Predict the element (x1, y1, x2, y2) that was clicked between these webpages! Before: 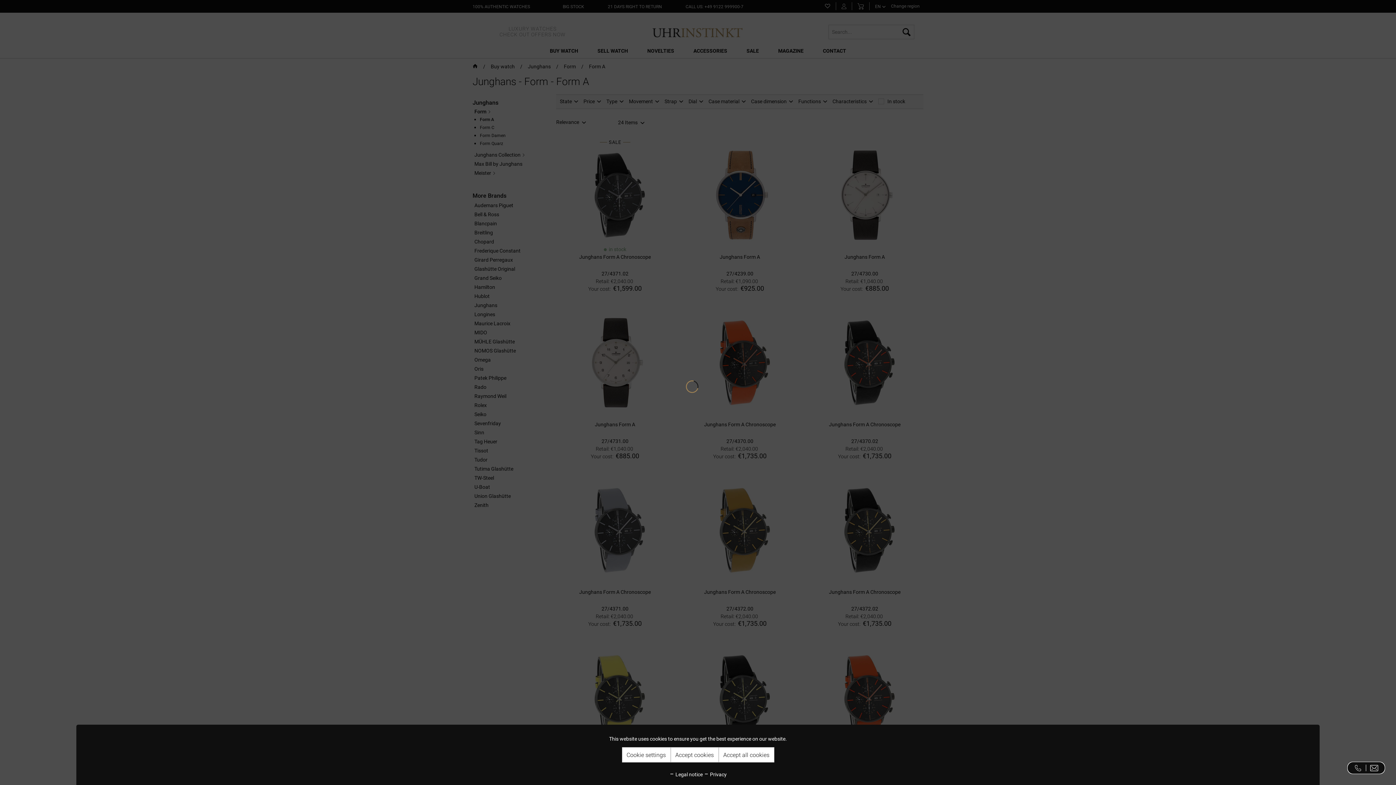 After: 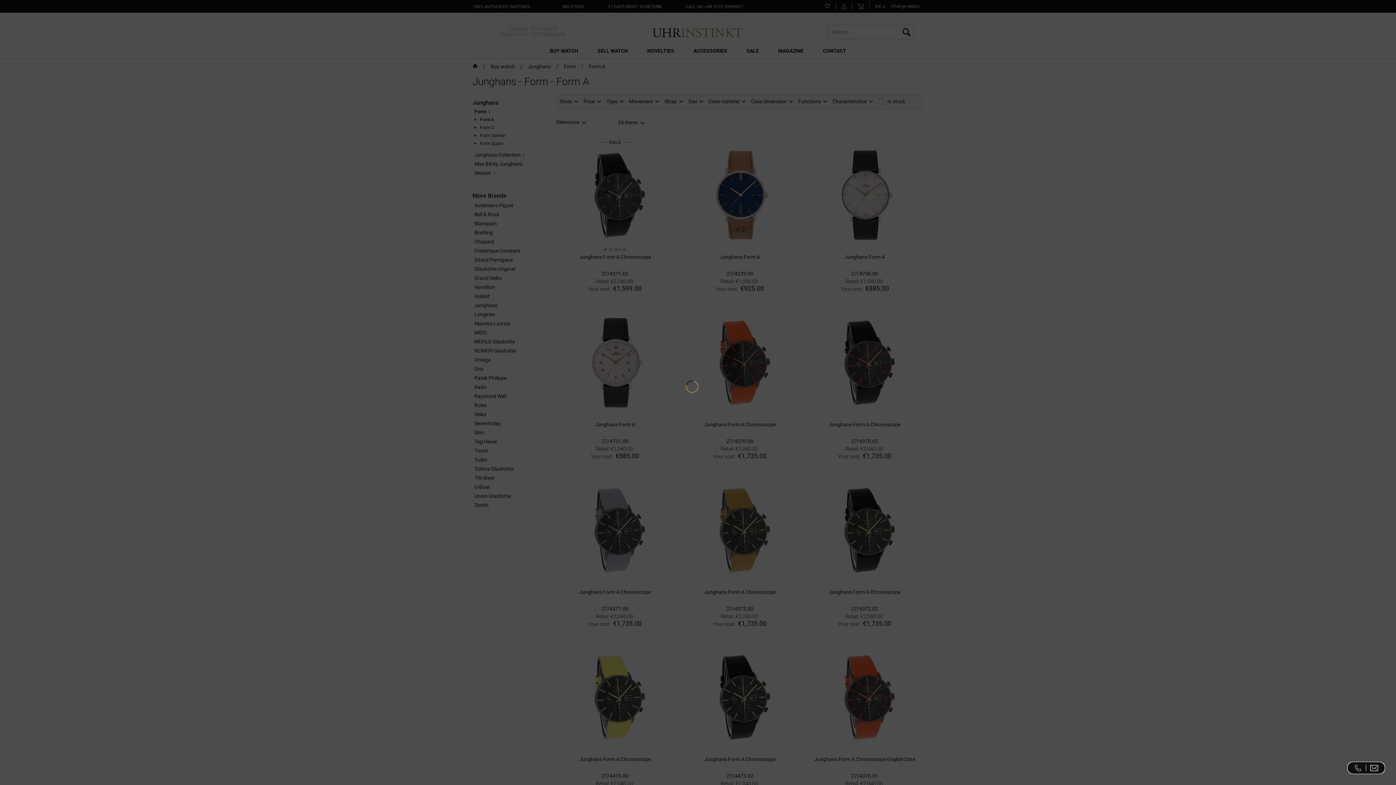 Action: label: Accept cookies bbox: (670, 747, 718, 762)